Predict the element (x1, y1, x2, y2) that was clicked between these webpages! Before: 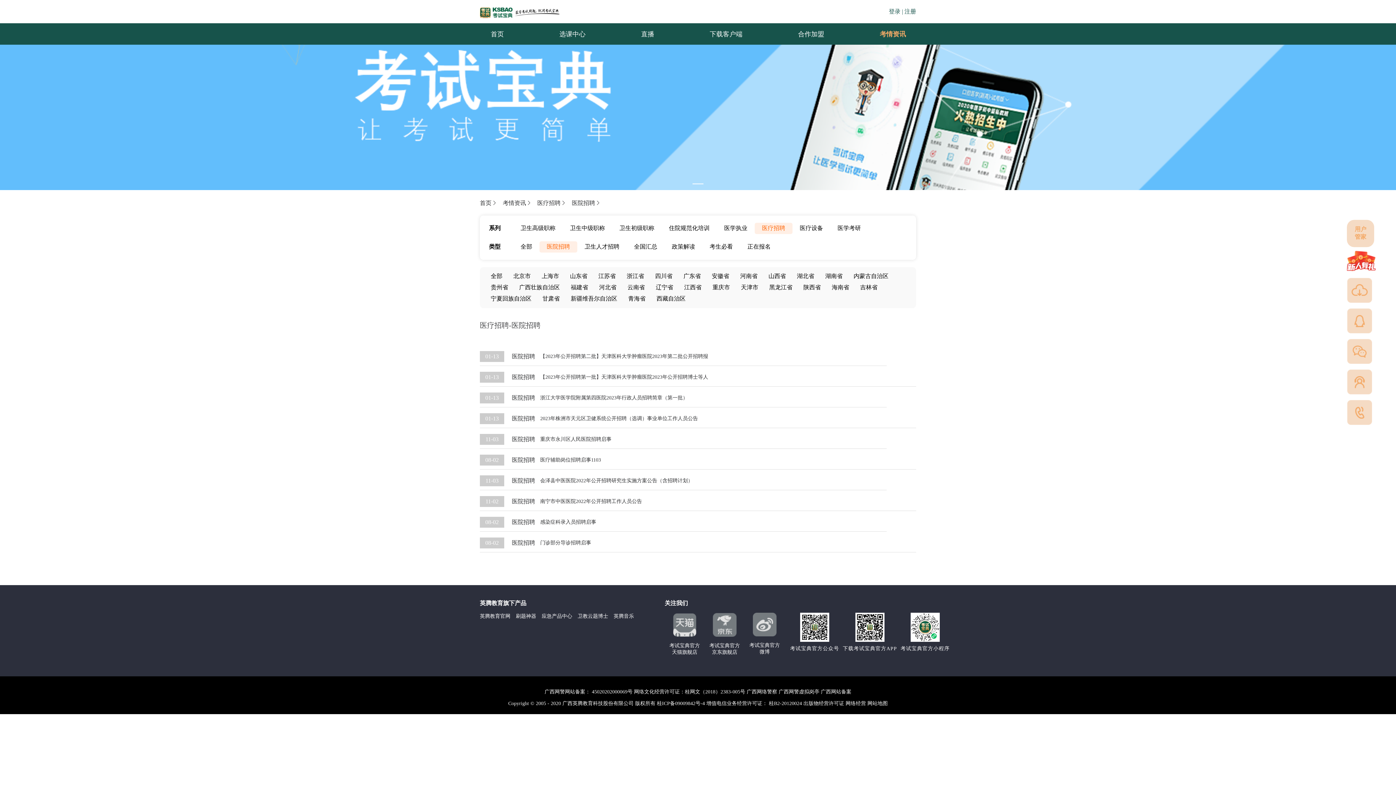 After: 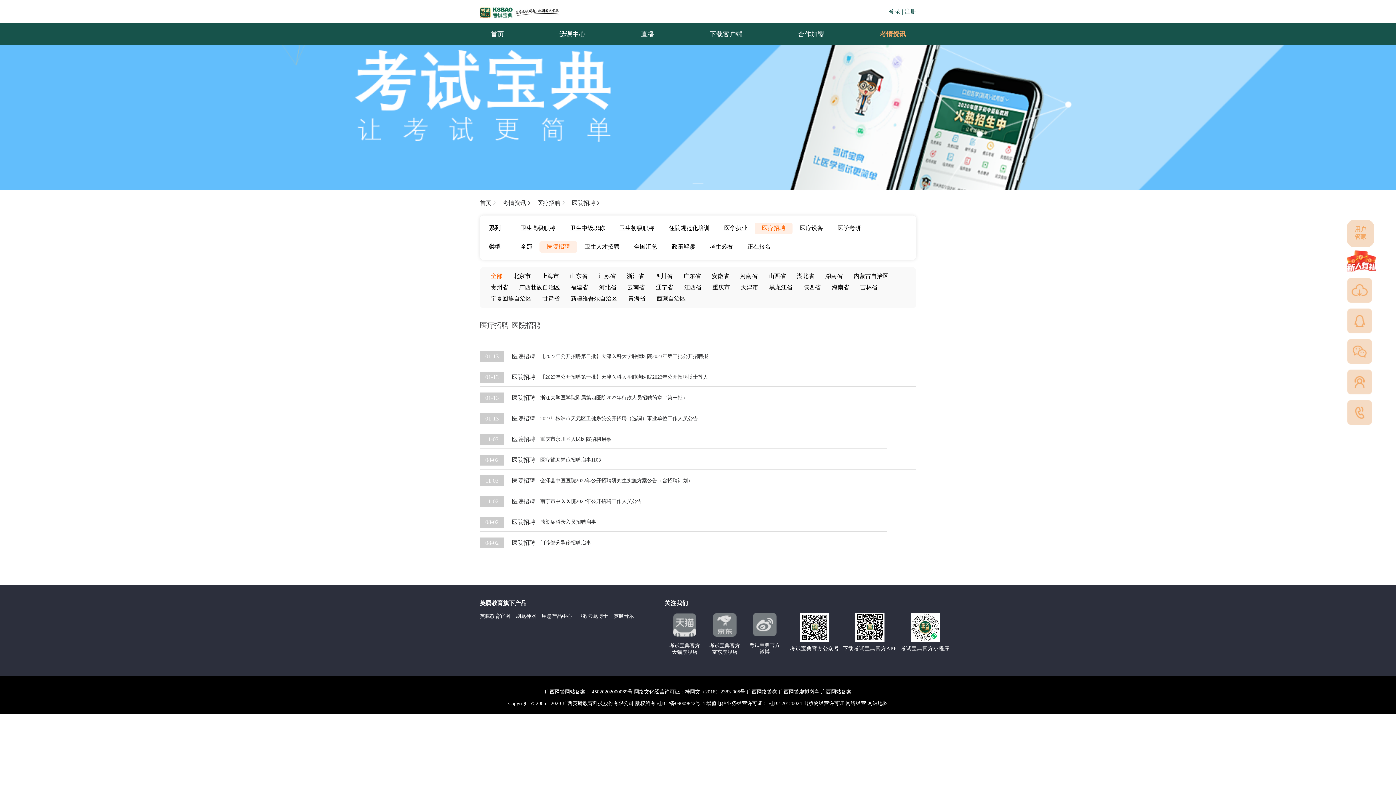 Action: label: 全部 bbox: (490, 272, 502, 280)